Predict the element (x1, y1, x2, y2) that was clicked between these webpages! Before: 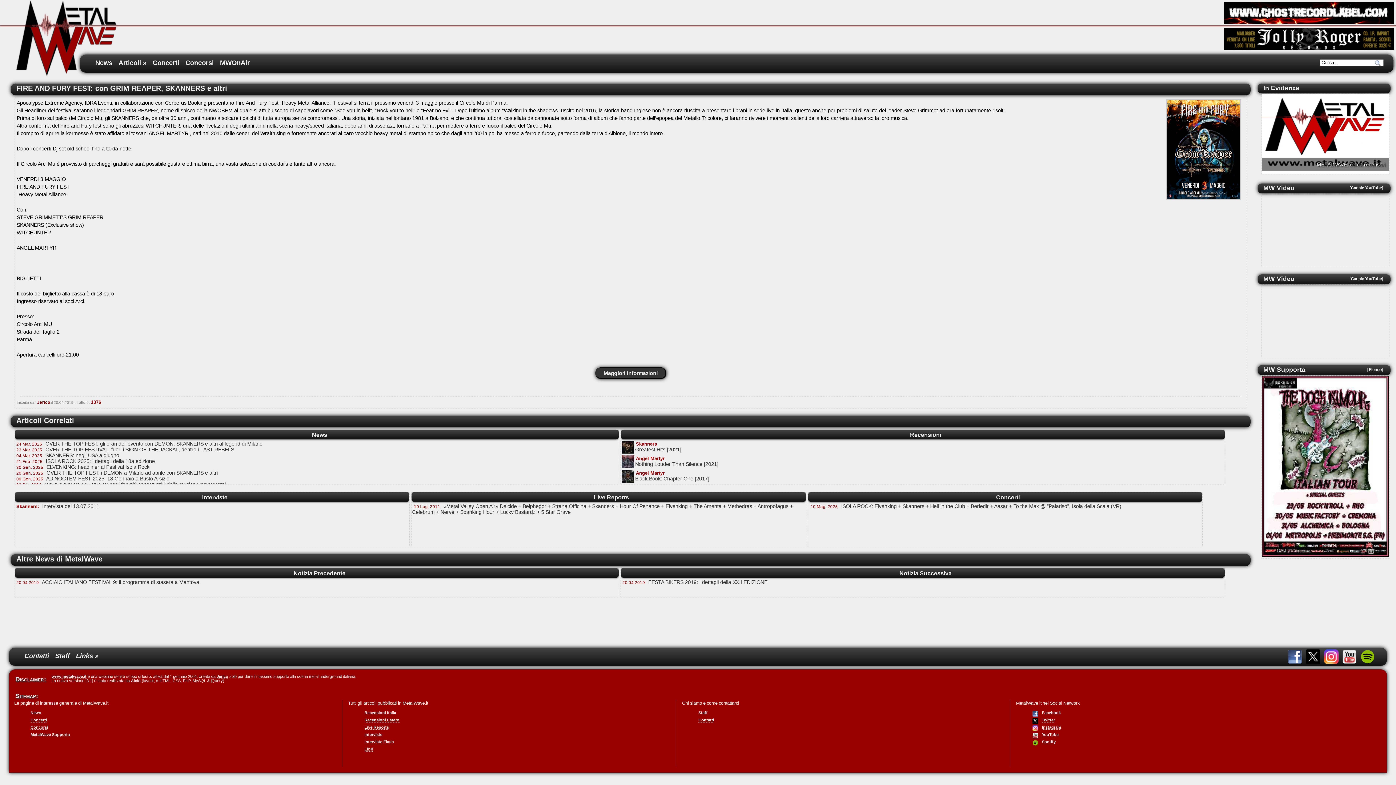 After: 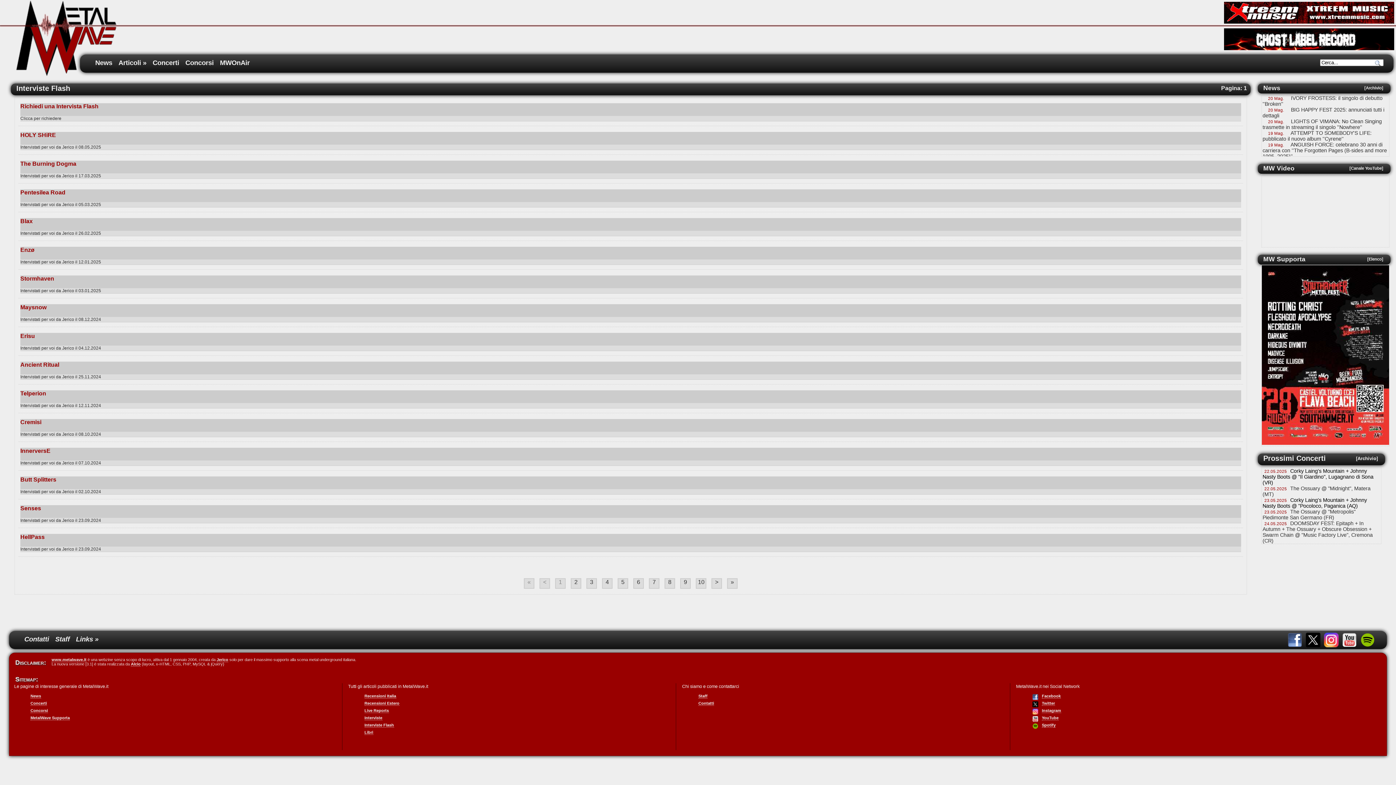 Action: label: Interviste Flash bbox: (364, 739, 394, 744)